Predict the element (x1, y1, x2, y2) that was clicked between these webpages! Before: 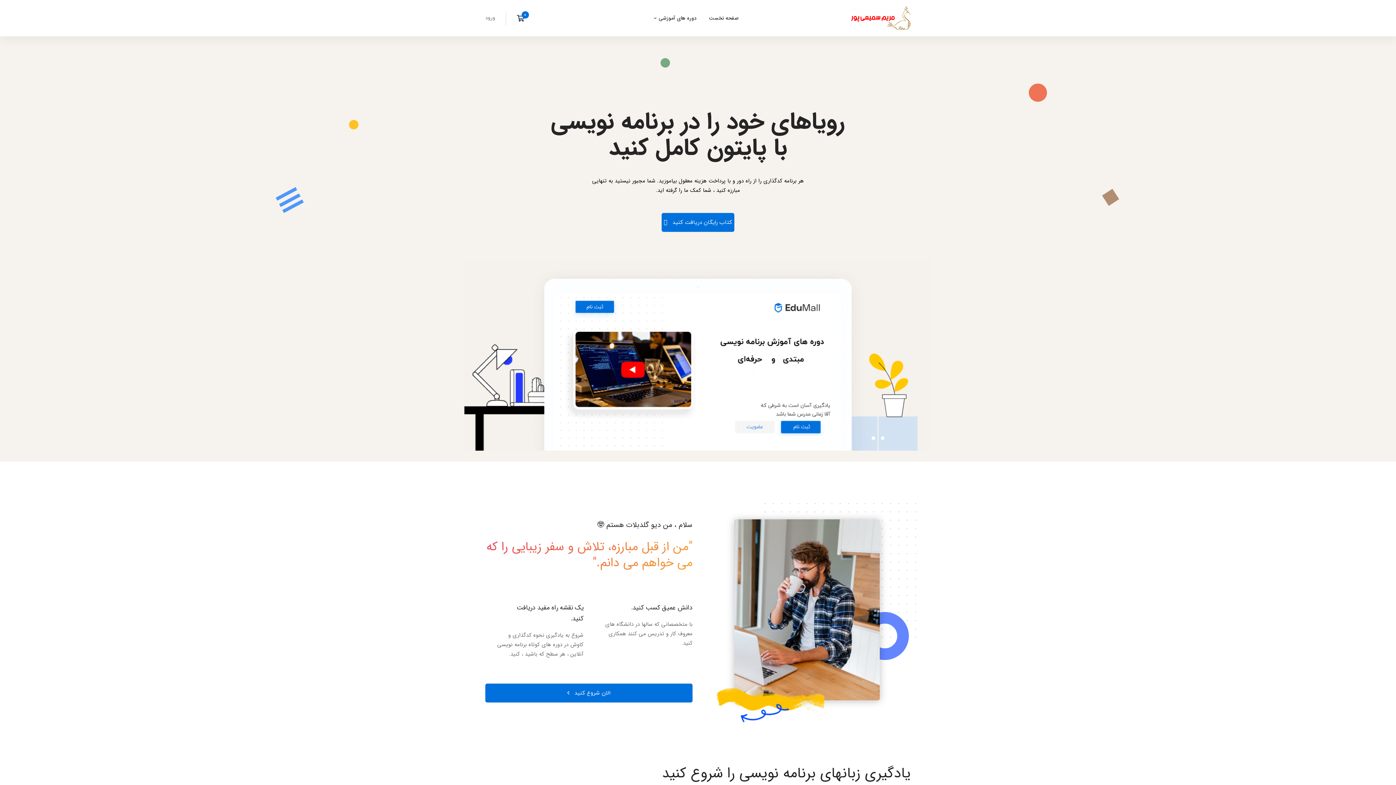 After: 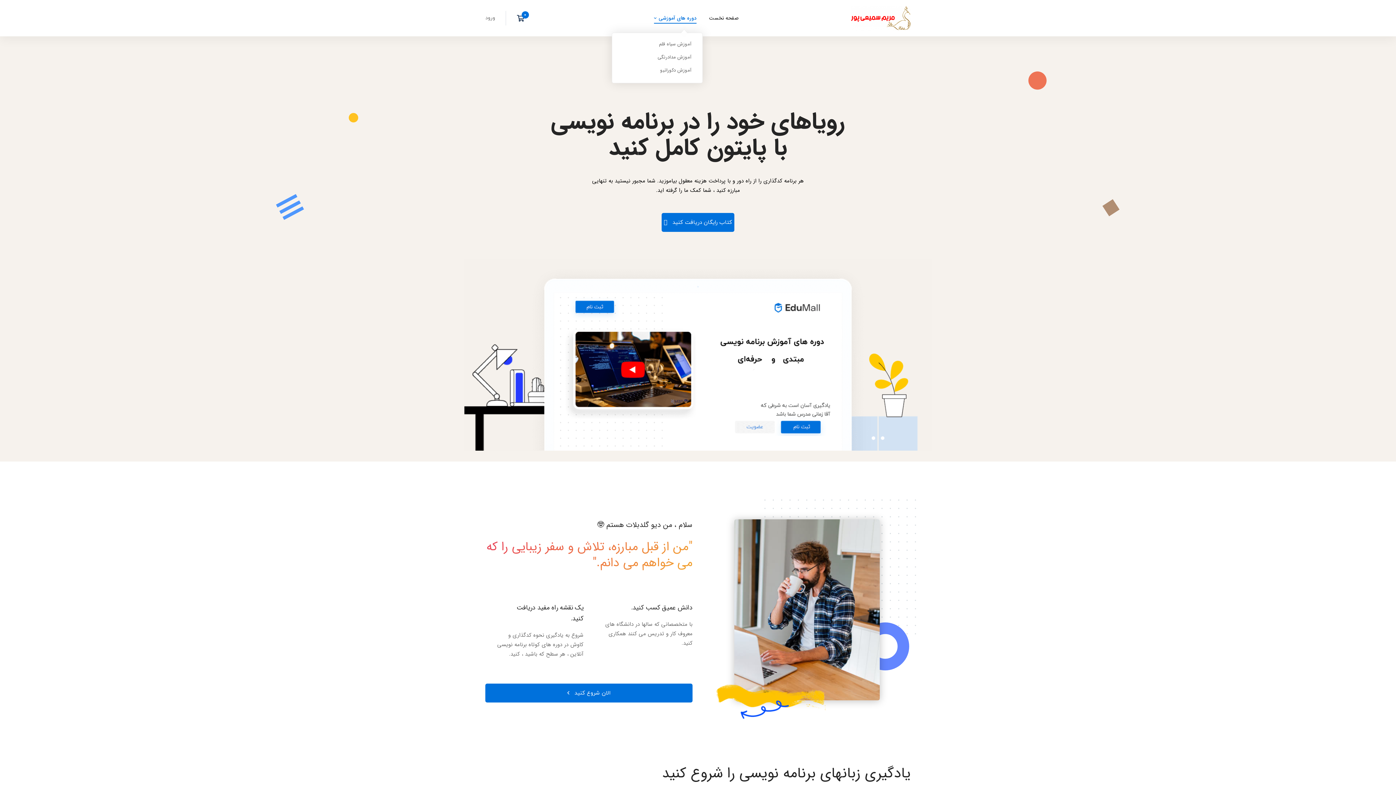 Action: label: دوره های آموزشی bbox: (648, 3, 702, 32)